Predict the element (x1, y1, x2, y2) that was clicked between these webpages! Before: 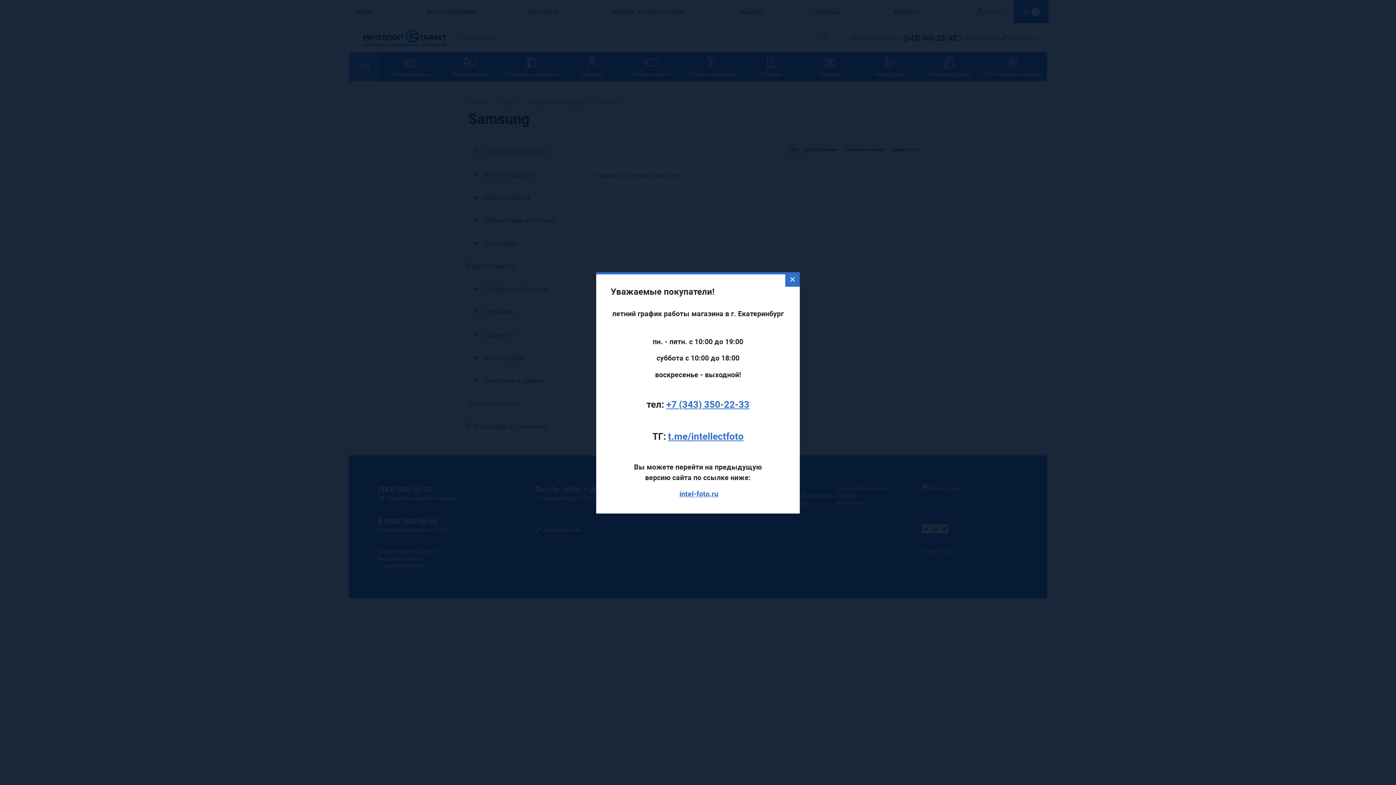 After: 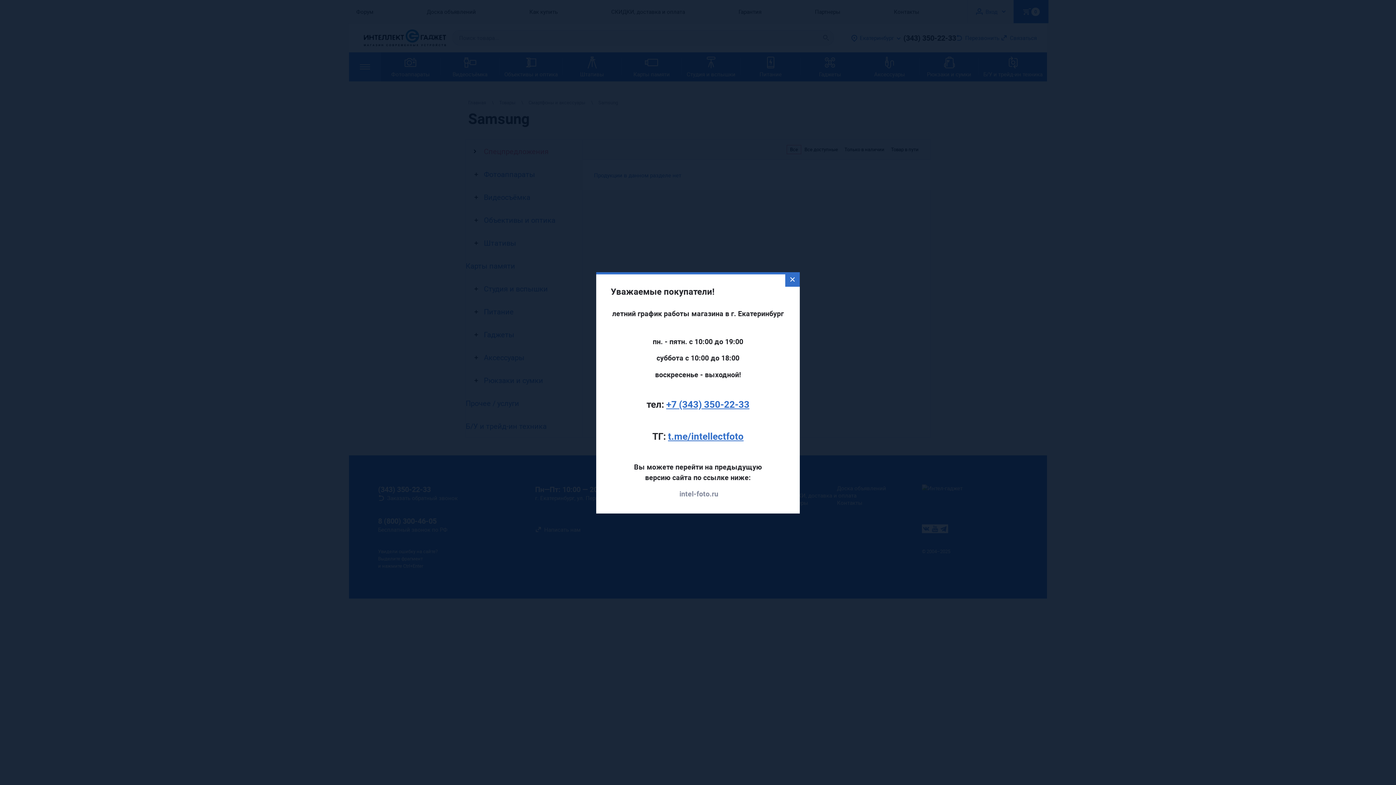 Action: label: intel-foto.ru bbox: (679, 488, 718, 498)